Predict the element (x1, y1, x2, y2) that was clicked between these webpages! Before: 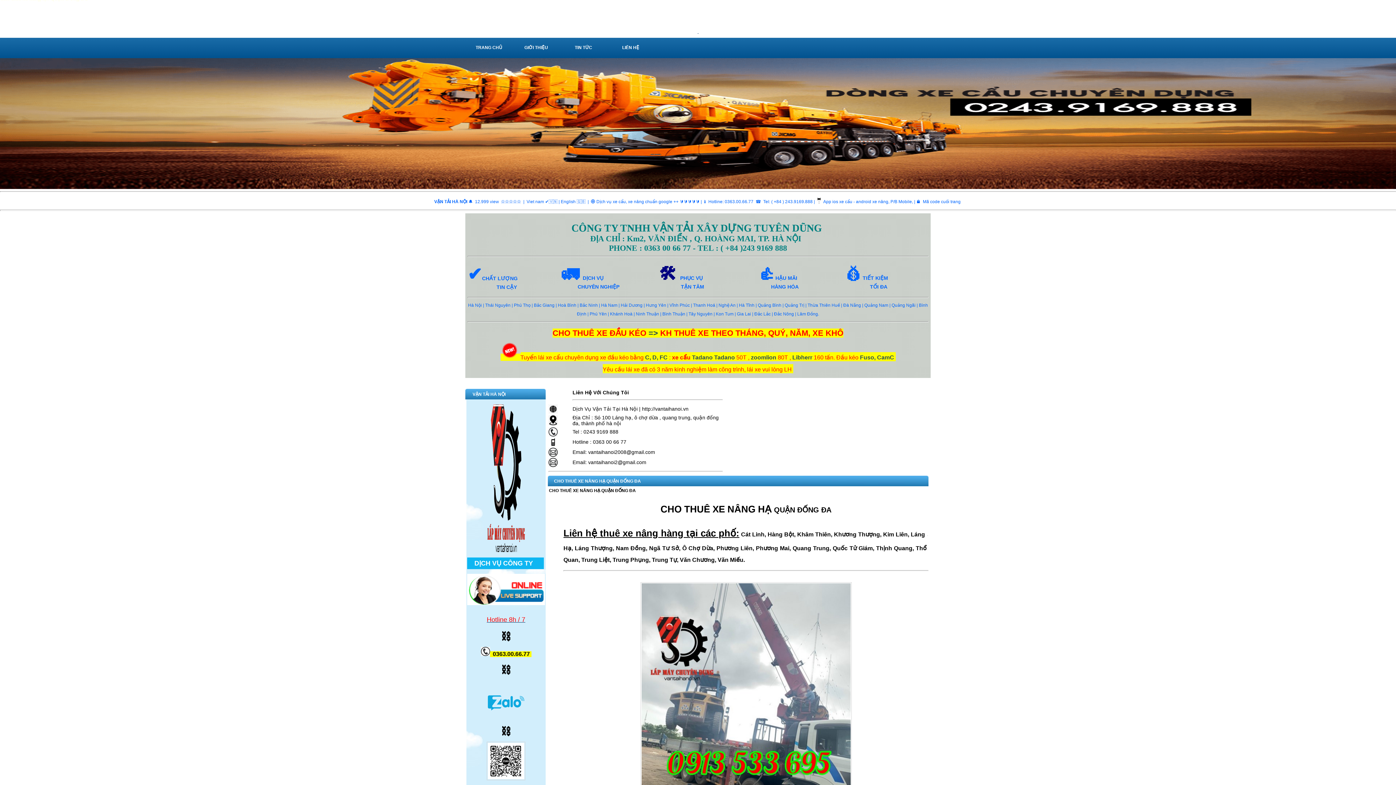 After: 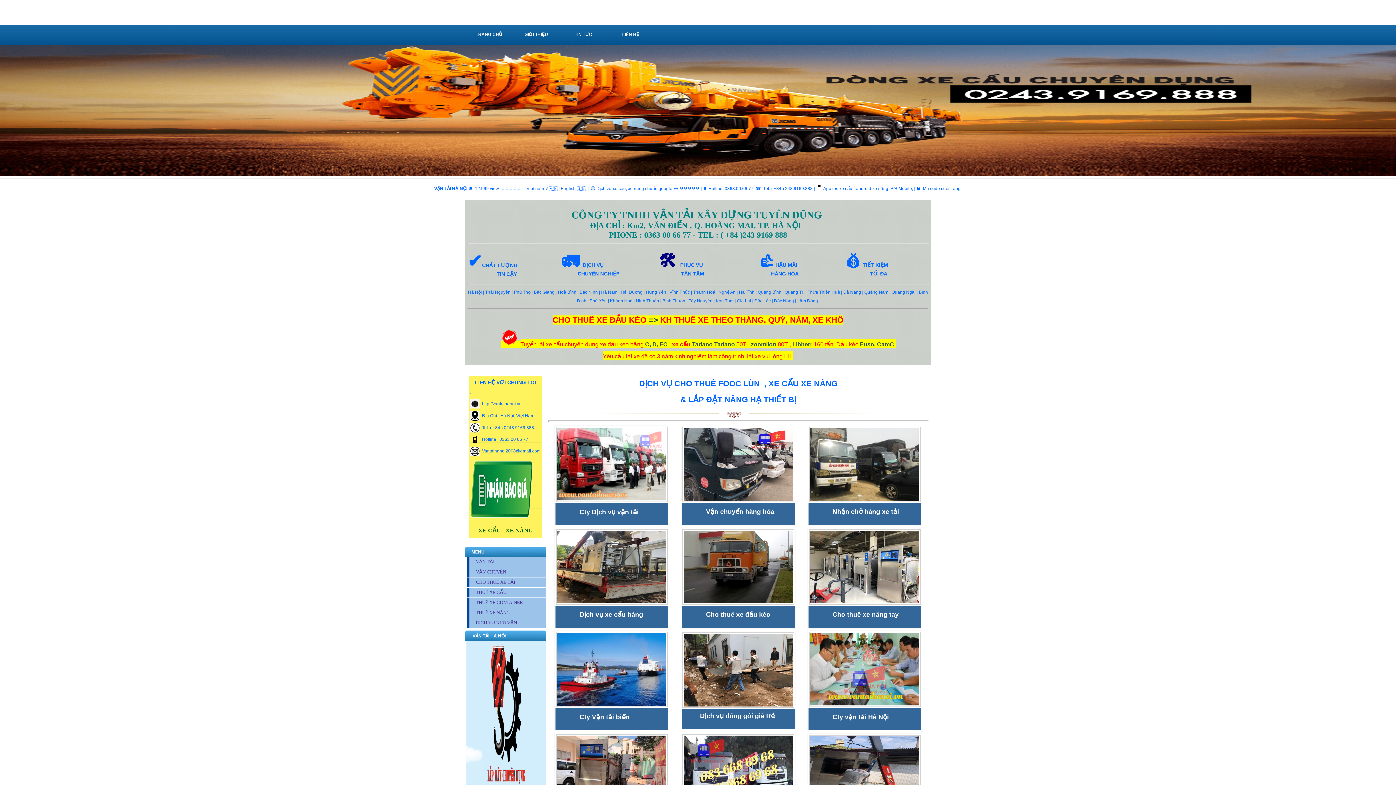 Action: label: . bbox: (697, 28, 698, 34)